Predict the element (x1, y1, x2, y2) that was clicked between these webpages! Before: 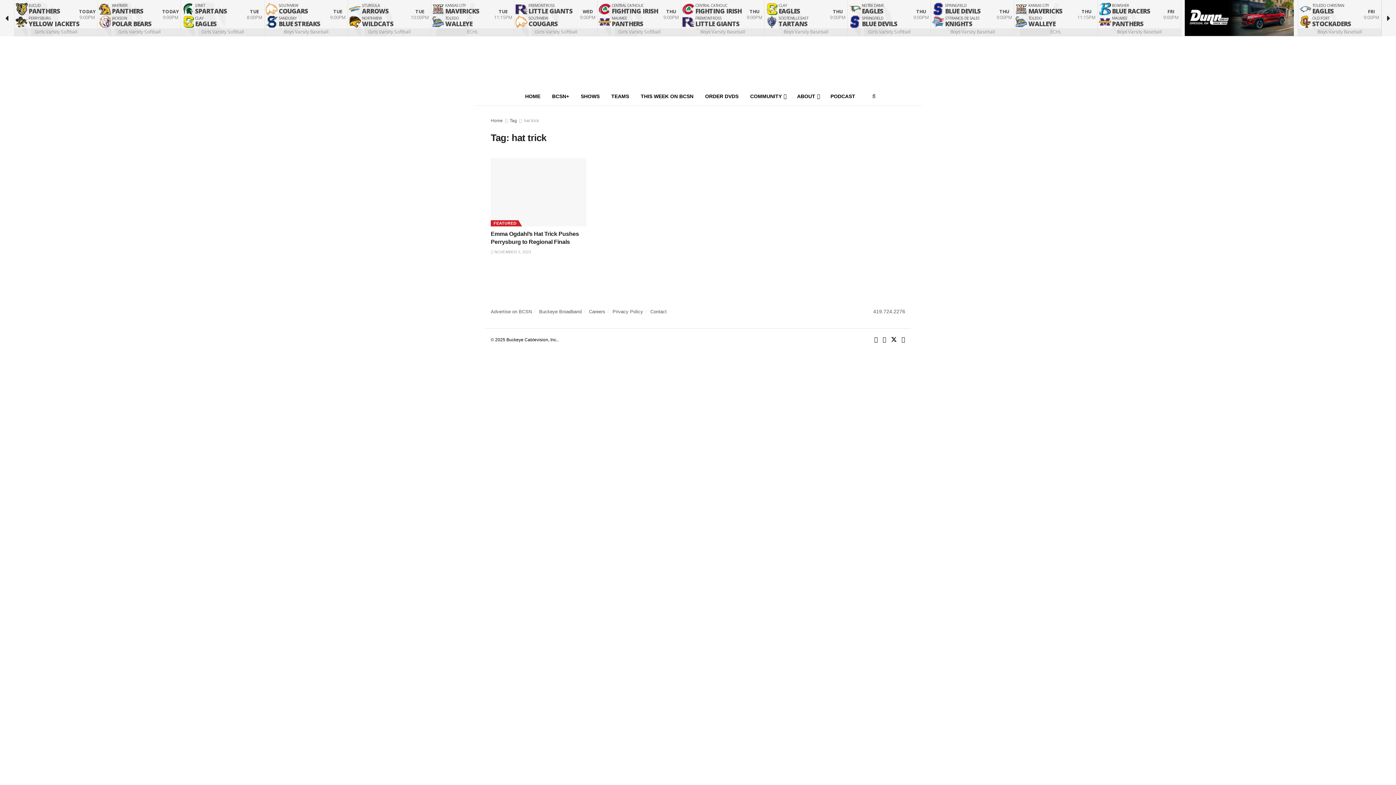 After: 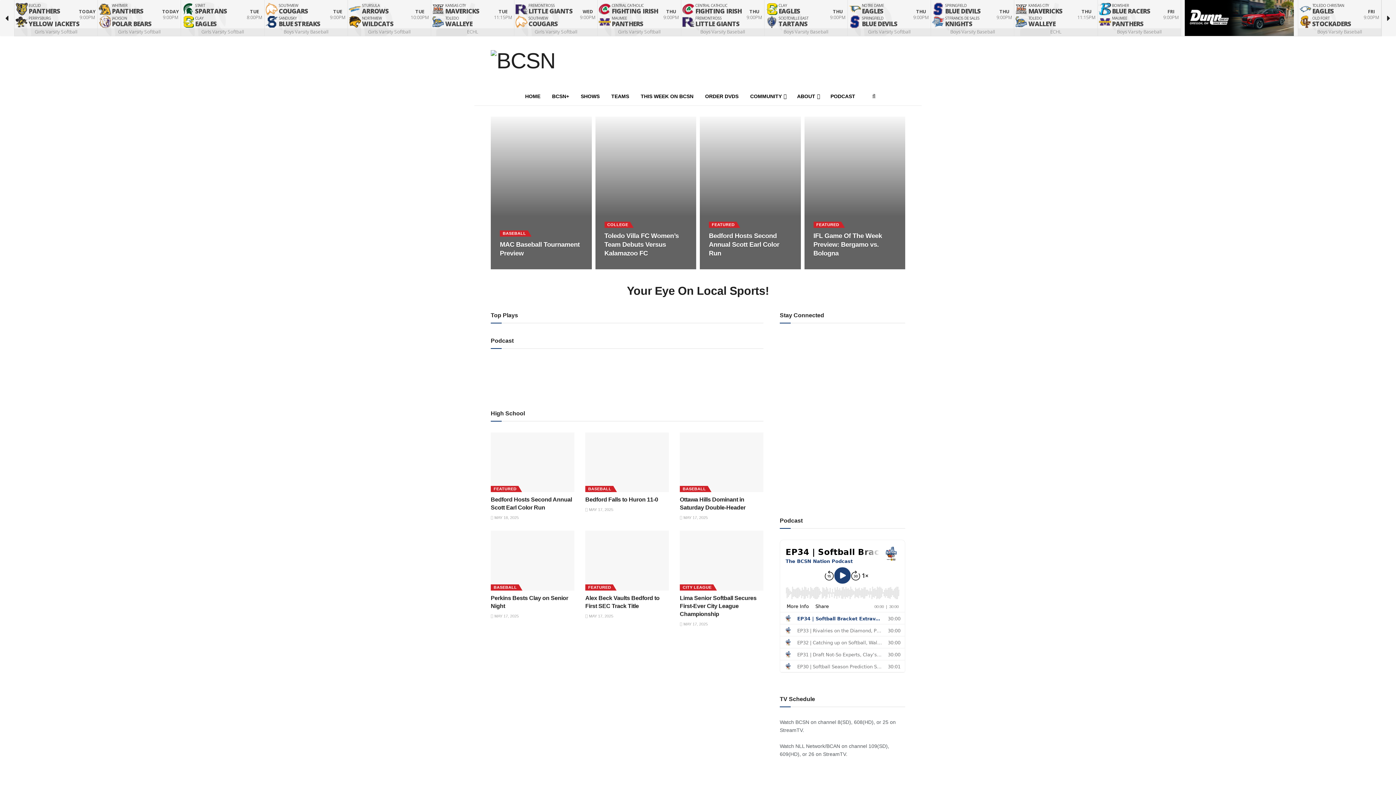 Action: bbox: (490, 118, 502, 123) label: Home